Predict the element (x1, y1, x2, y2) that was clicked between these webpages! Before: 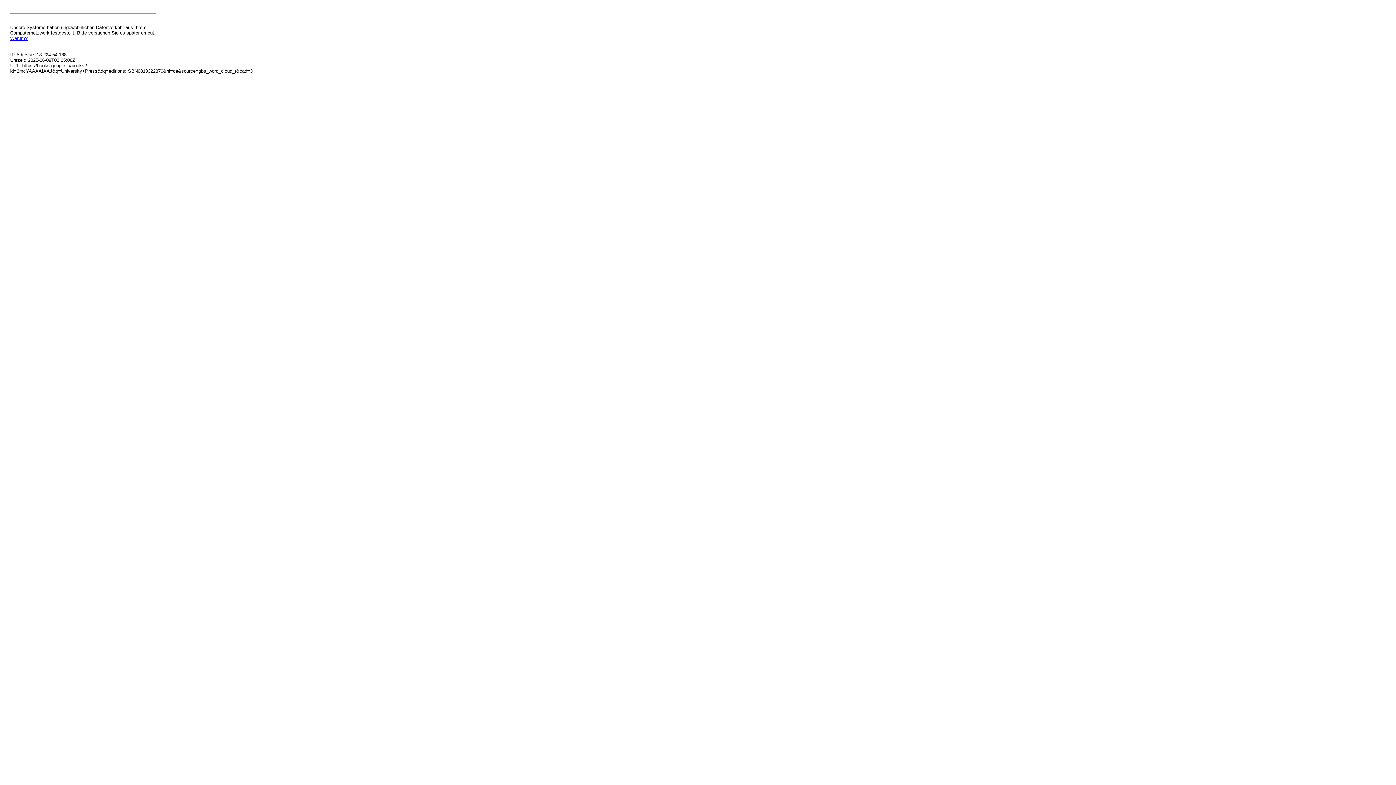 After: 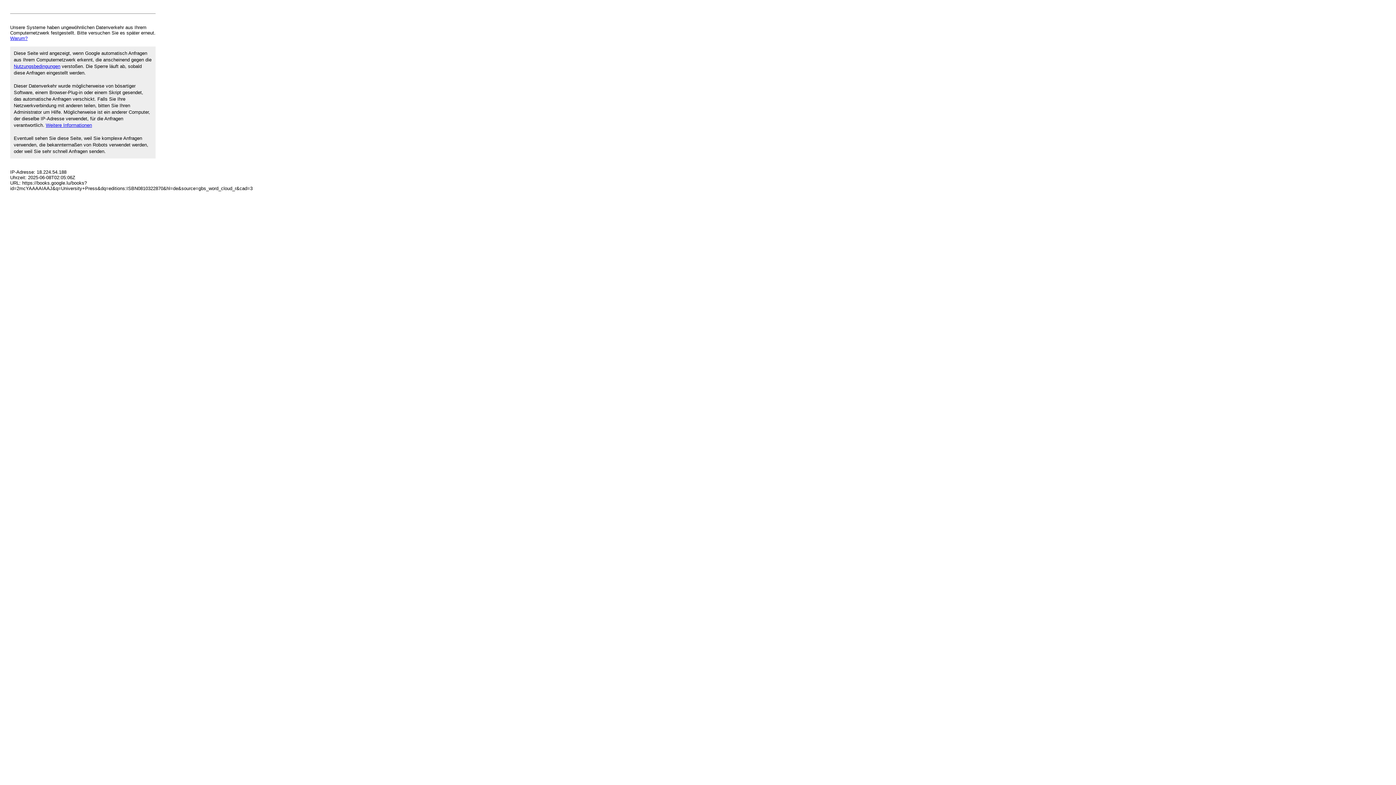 Action: bbox: (10, 35, 27, 41) label: Warum?